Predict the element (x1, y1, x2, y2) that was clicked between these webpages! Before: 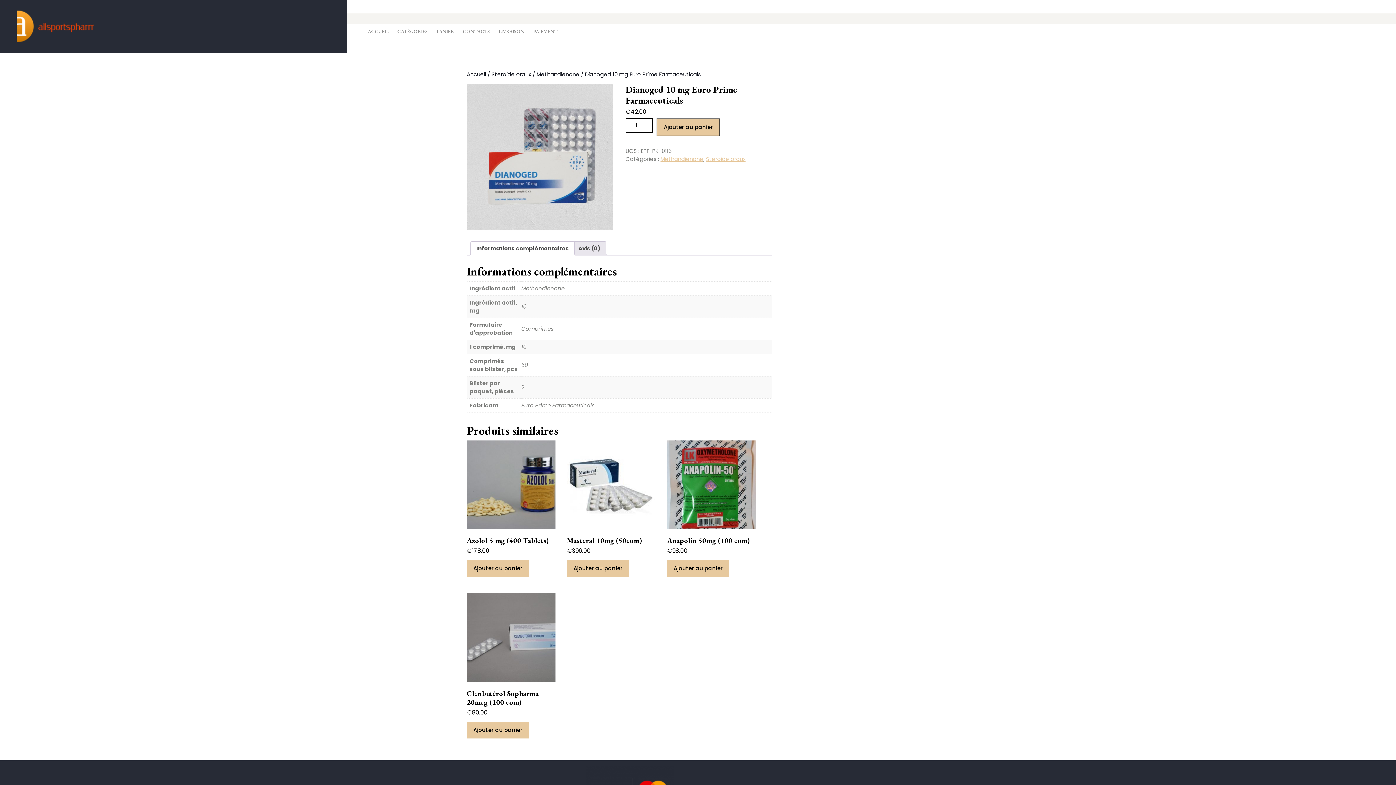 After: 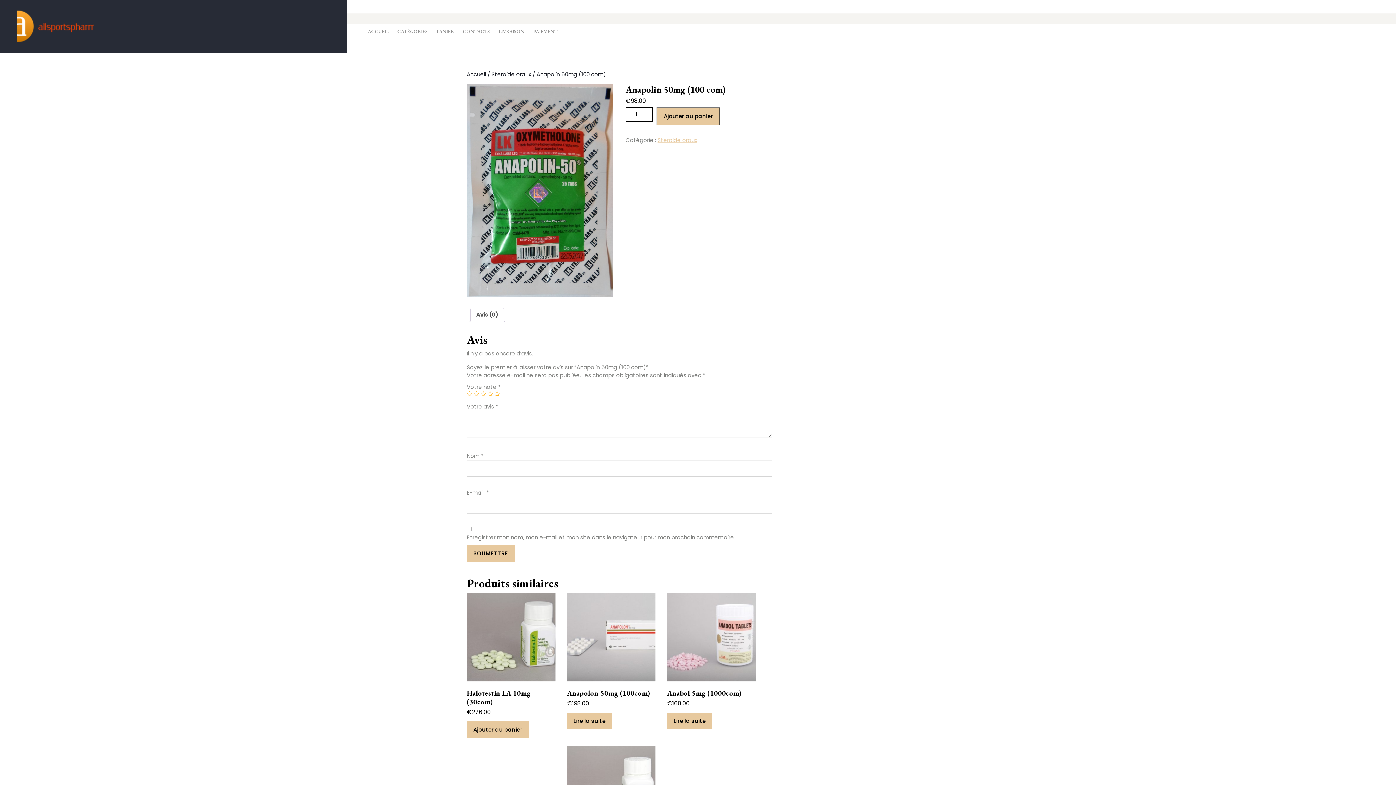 Action: bbox: (667, 440, 755, 555) label: Anapolin 50mg (100 com)
€98.00